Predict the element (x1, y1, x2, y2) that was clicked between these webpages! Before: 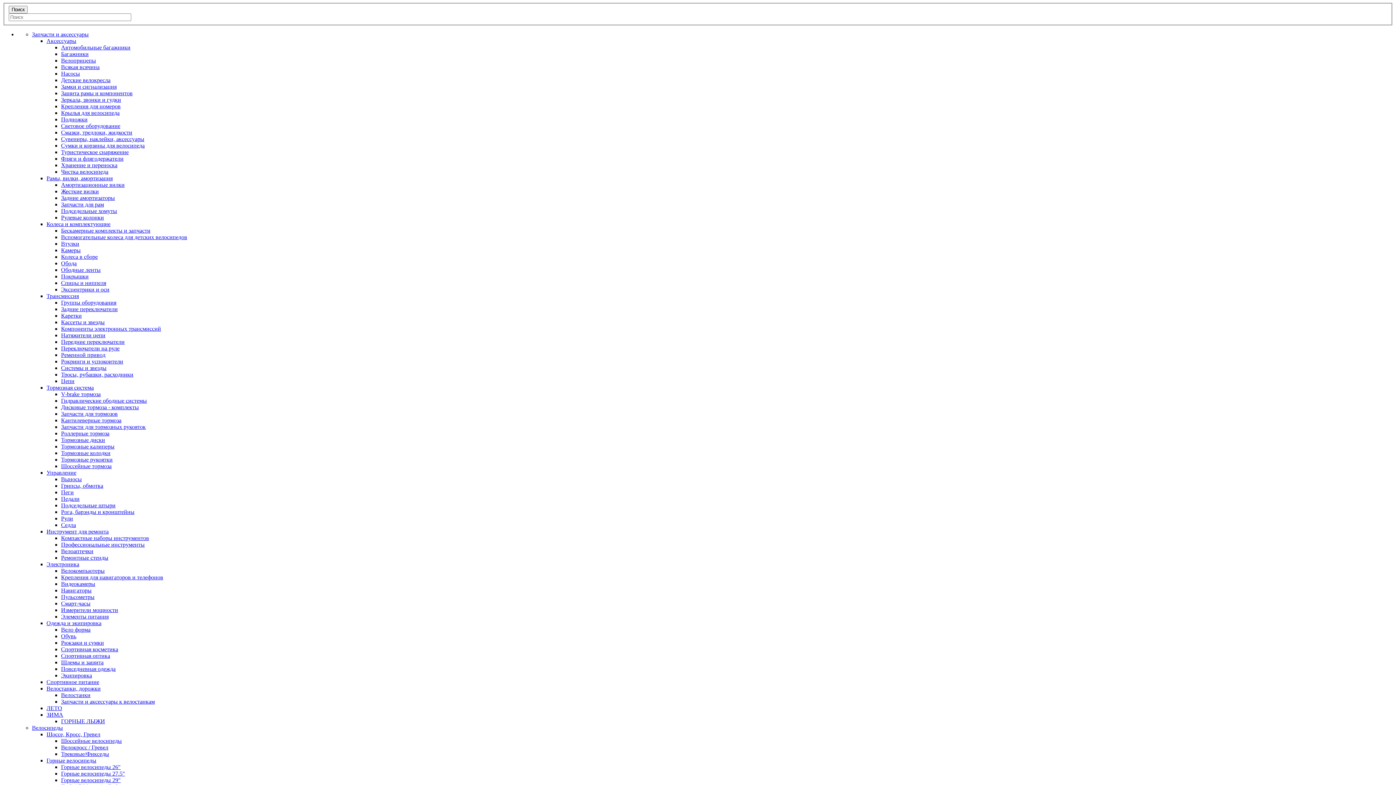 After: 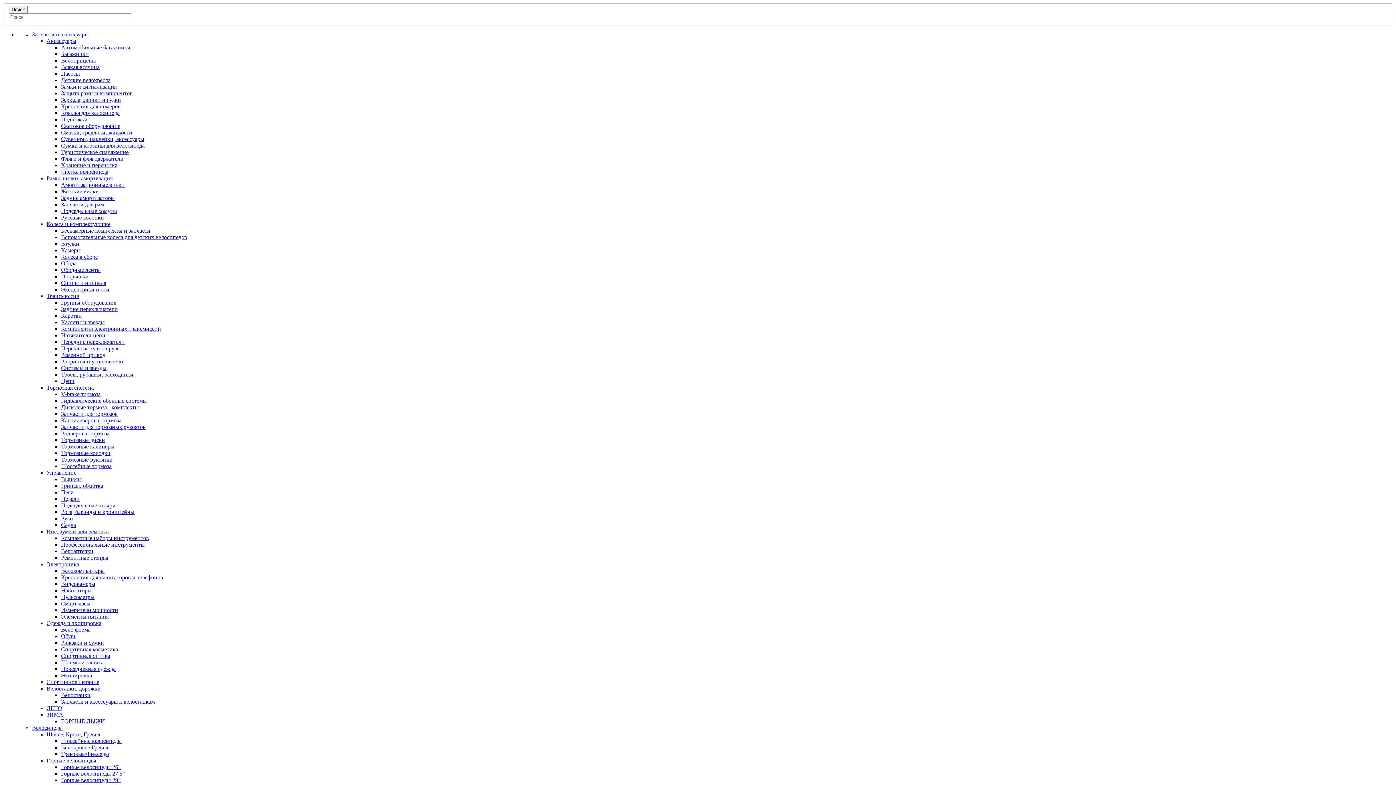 Action: bbox: (61, 364, 106, 371) label: Системы и звезды